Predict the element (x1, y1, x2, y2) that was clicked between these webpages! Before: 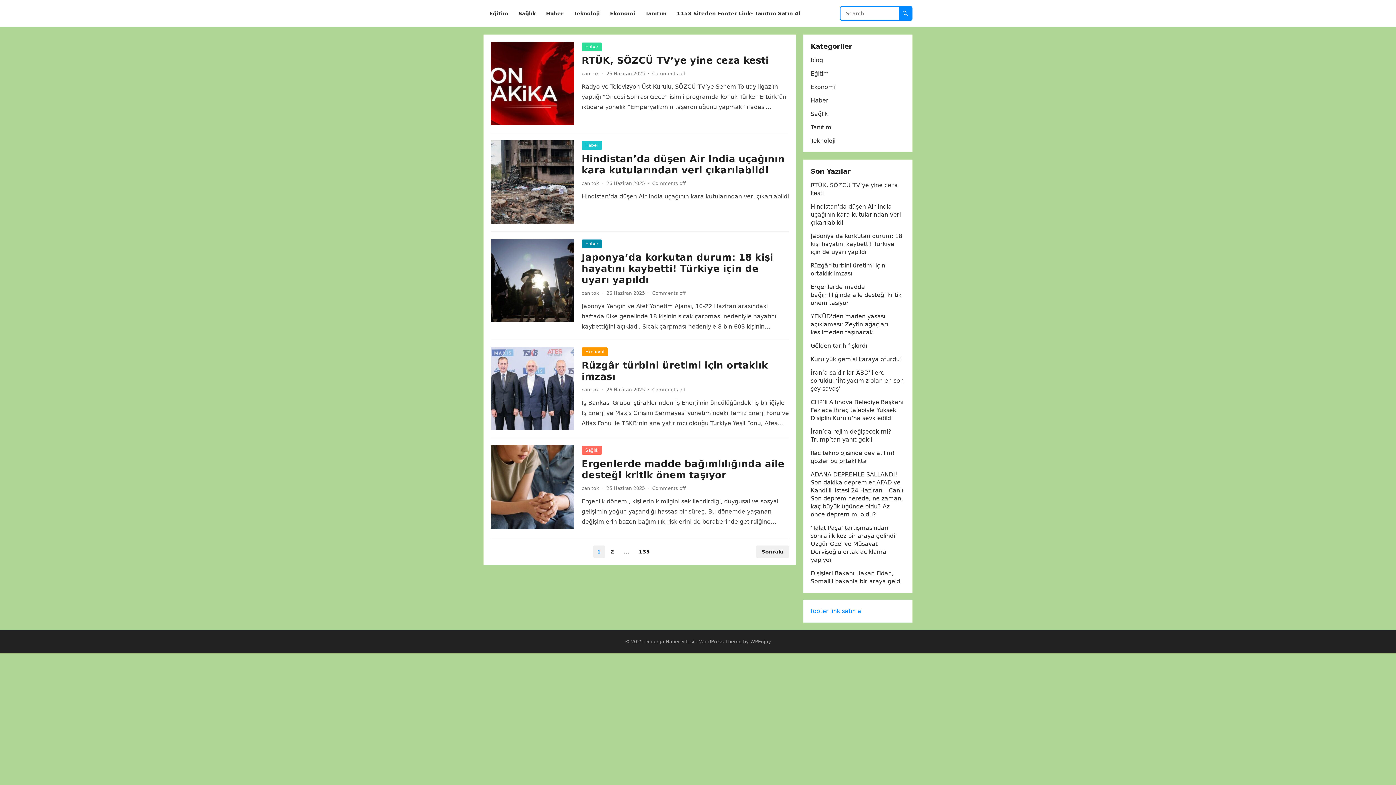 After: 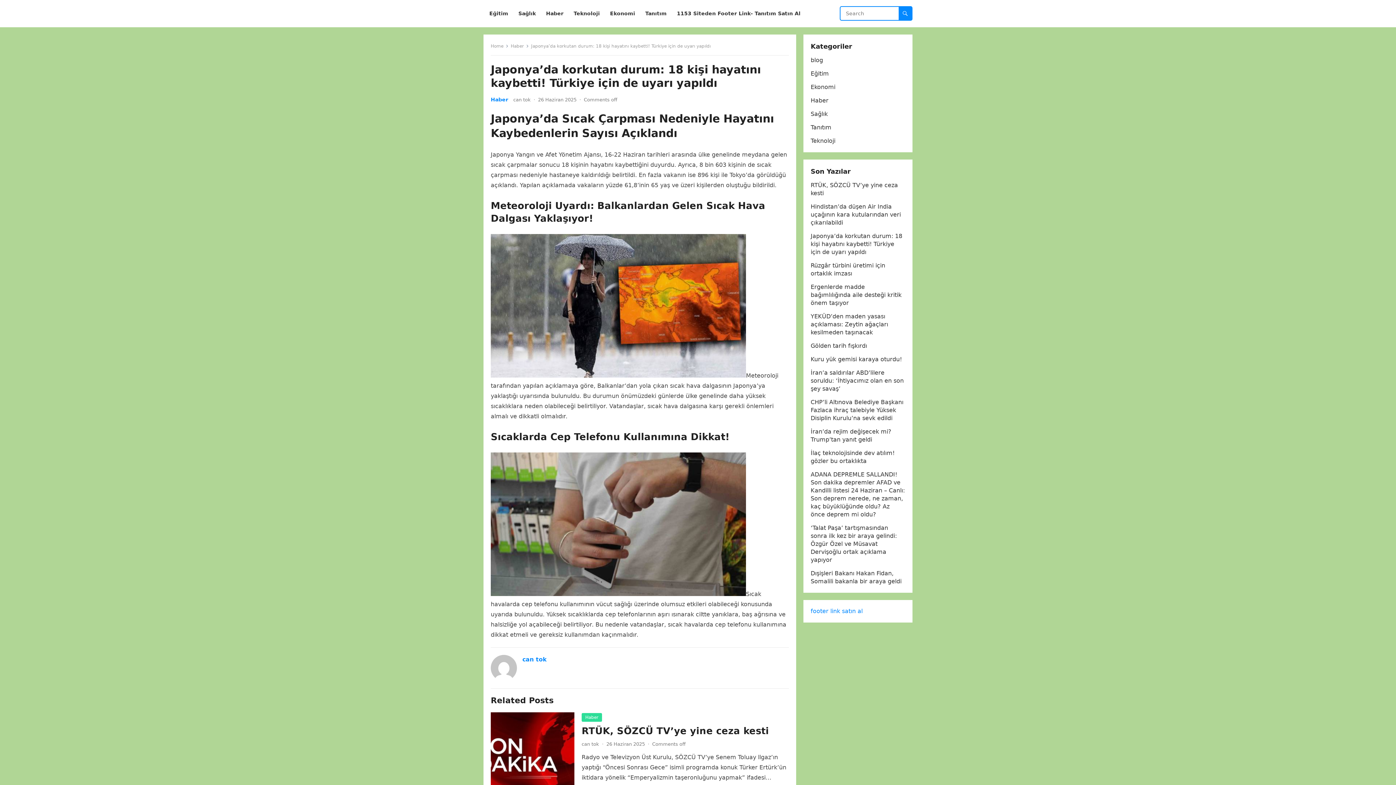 Action: label: Japonya’da korkutan durum: 18 kişi hayatını kaybetti! Türkiye için de uyarı yapıldı bbox: (810, 232, 902, 255)